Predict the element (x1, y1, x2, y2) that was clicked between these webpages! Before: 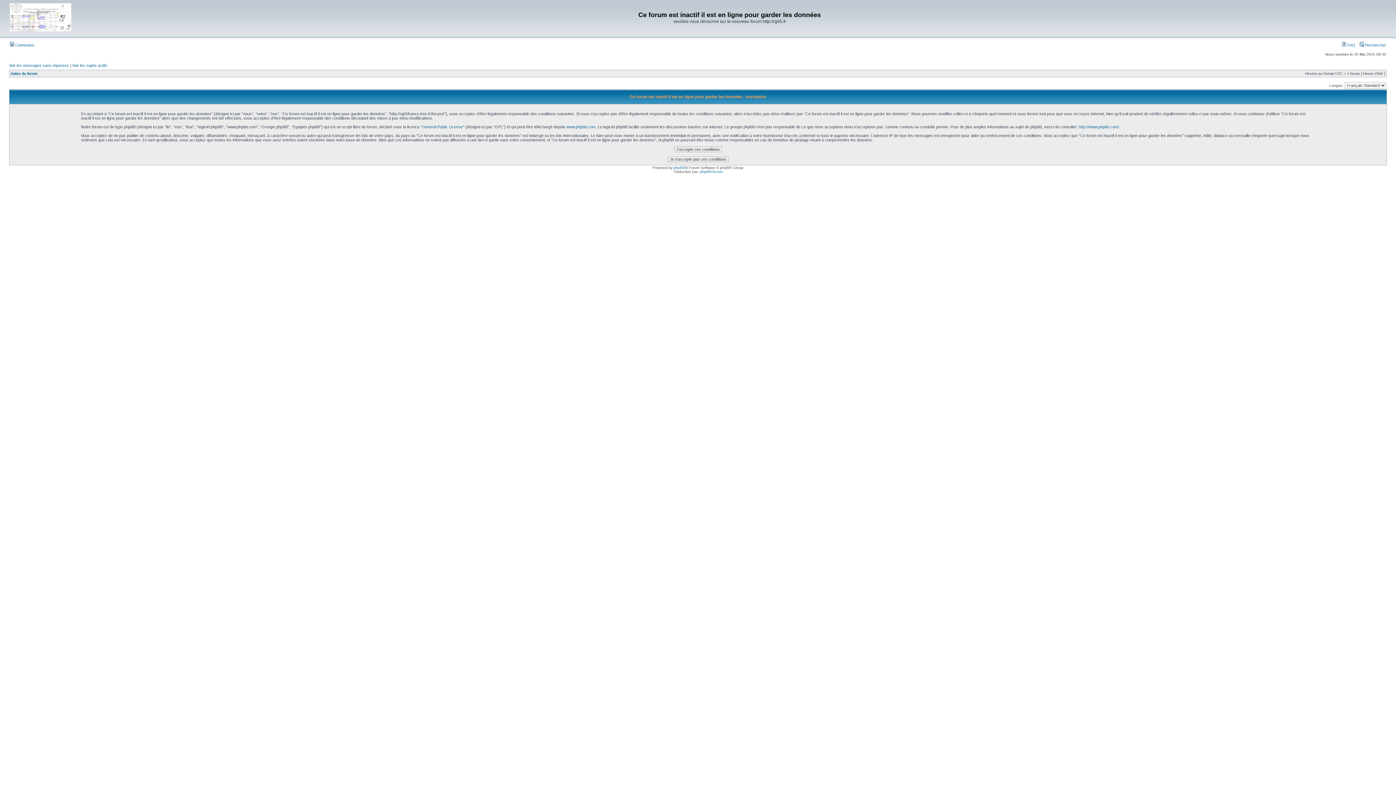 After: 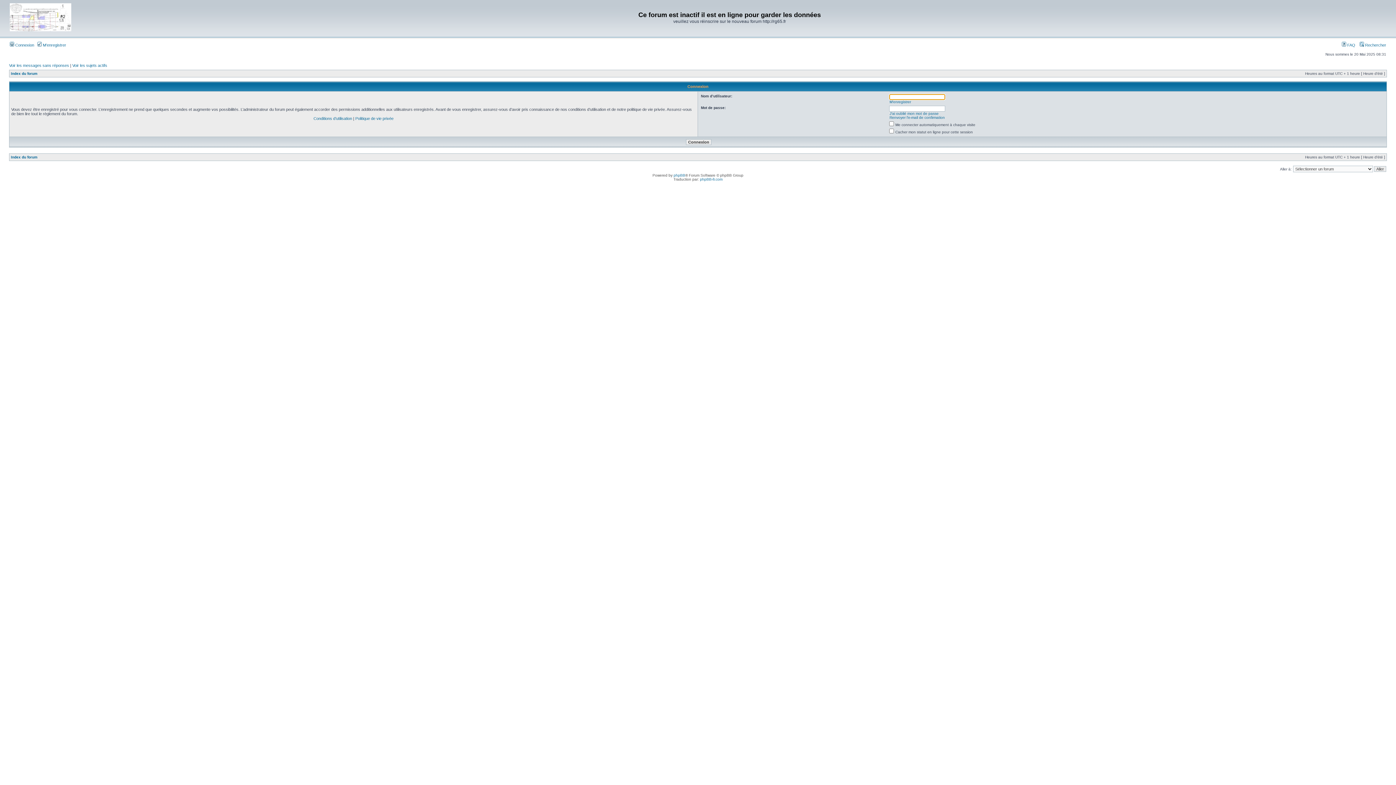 Action: label:  Connexion bbox: (9, 42, 34, 47)